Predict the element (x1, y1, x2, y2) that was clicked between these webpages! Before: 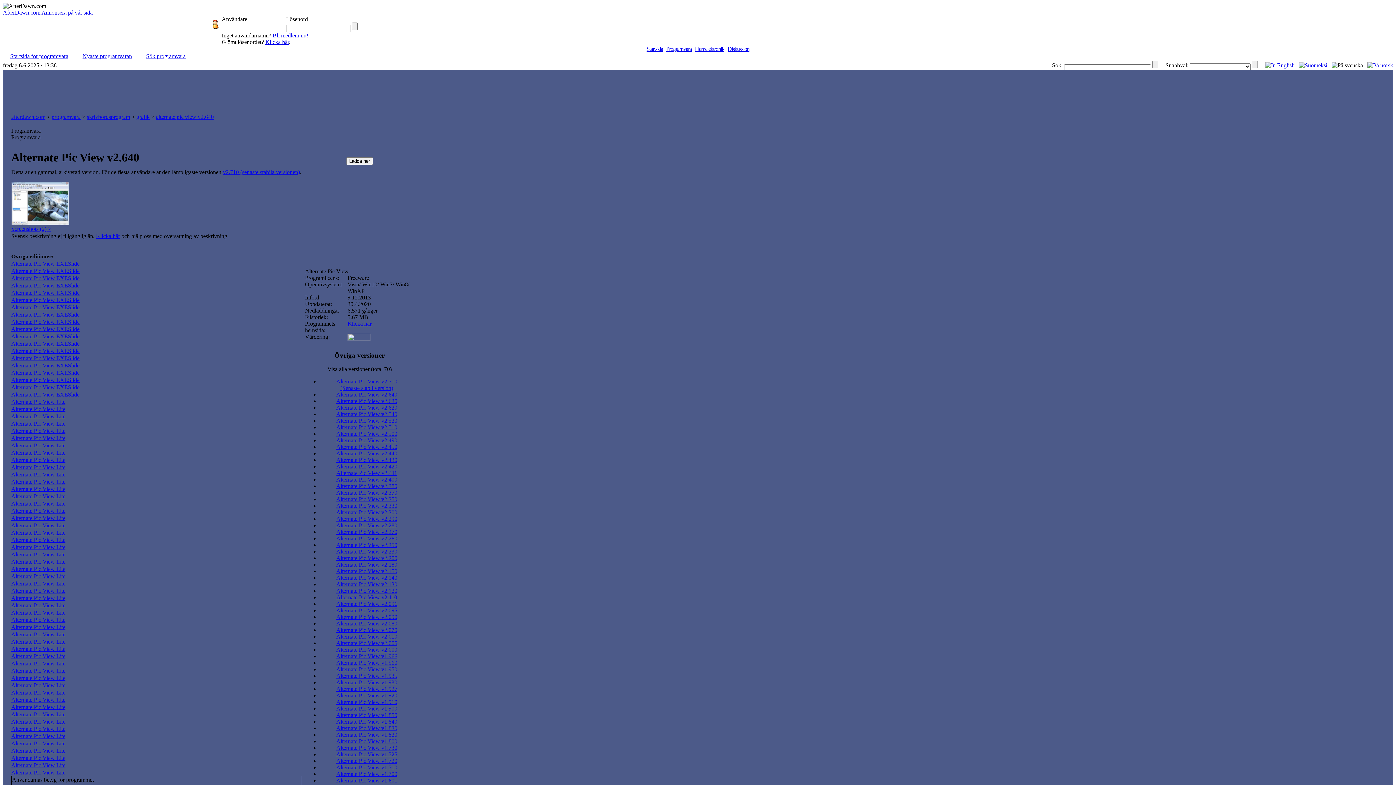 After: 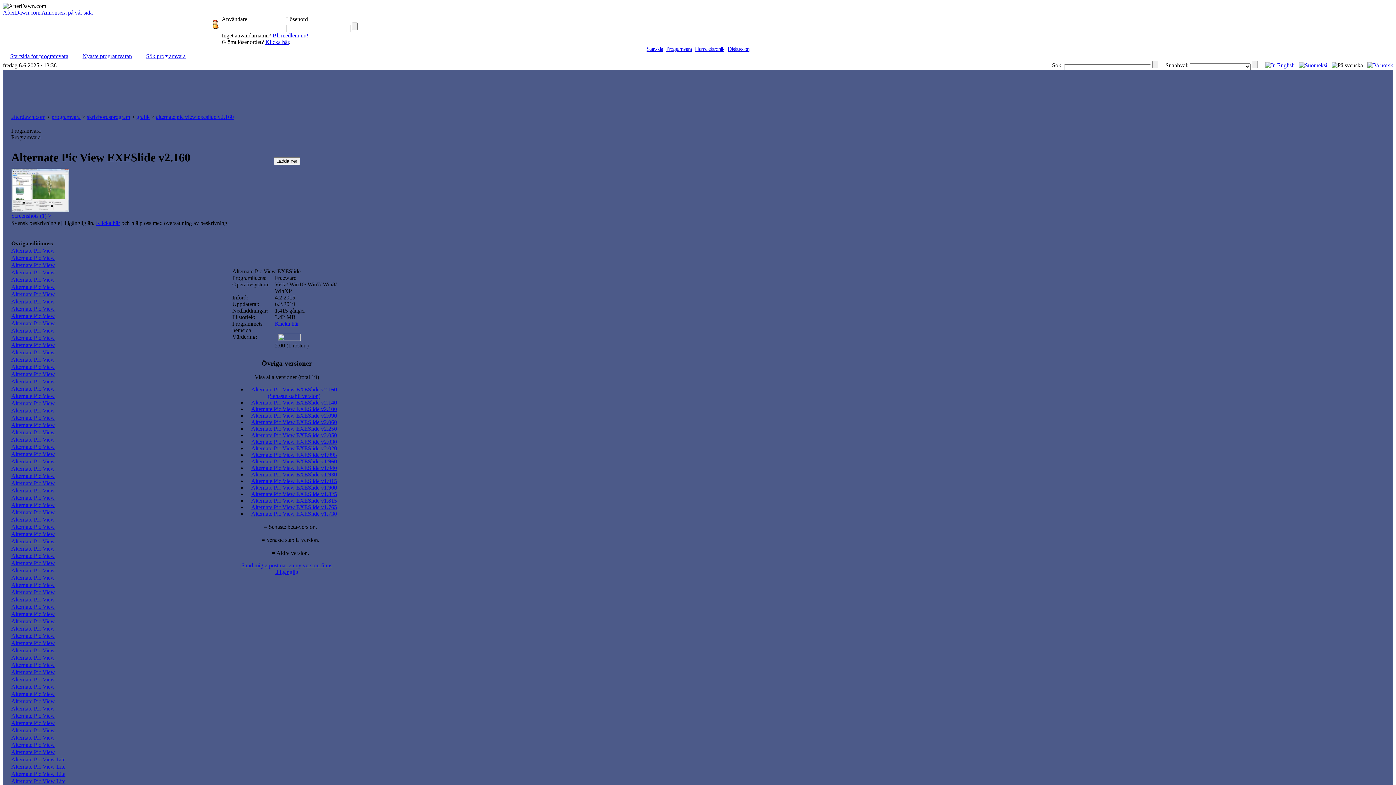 Action: label: Alternate Pic View EXESlide bbox: (11, 297, 79, 303)